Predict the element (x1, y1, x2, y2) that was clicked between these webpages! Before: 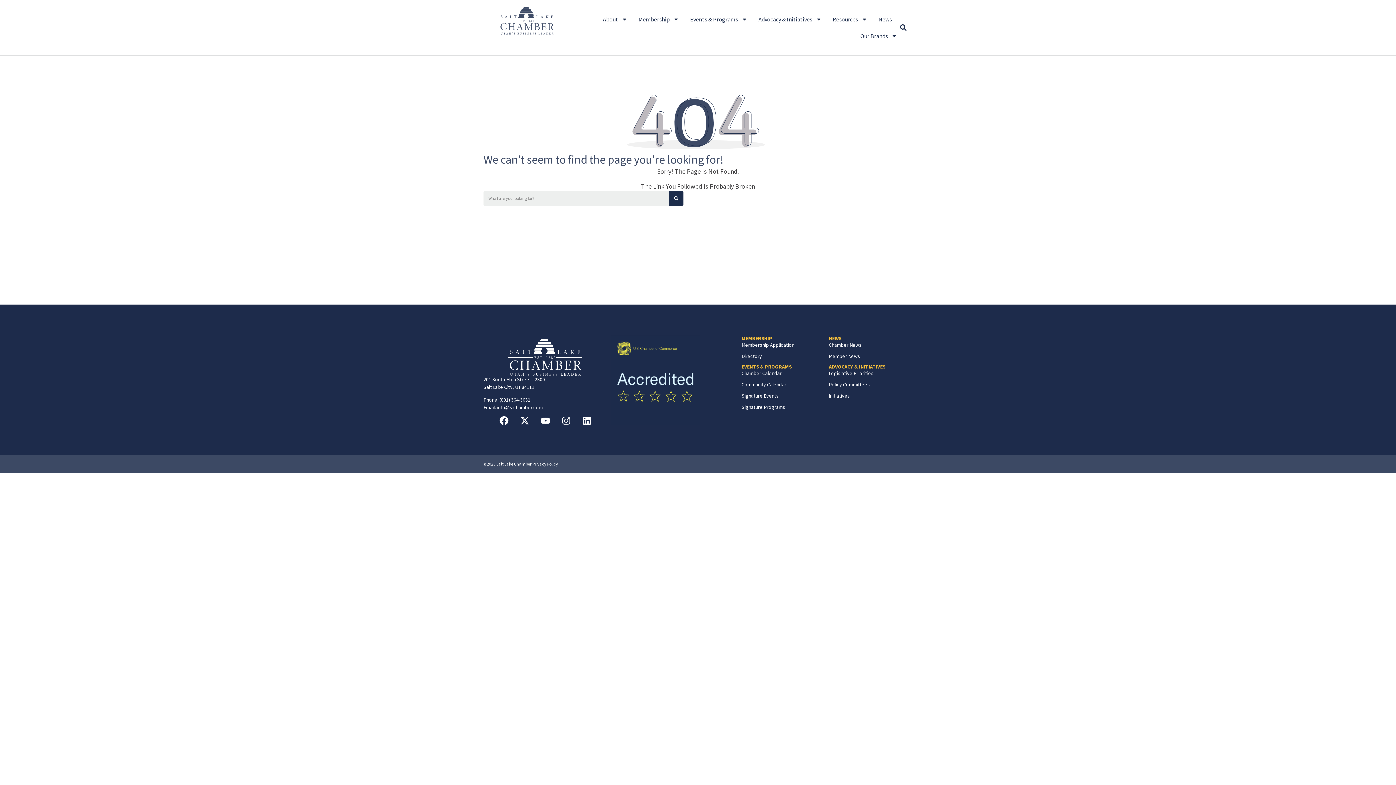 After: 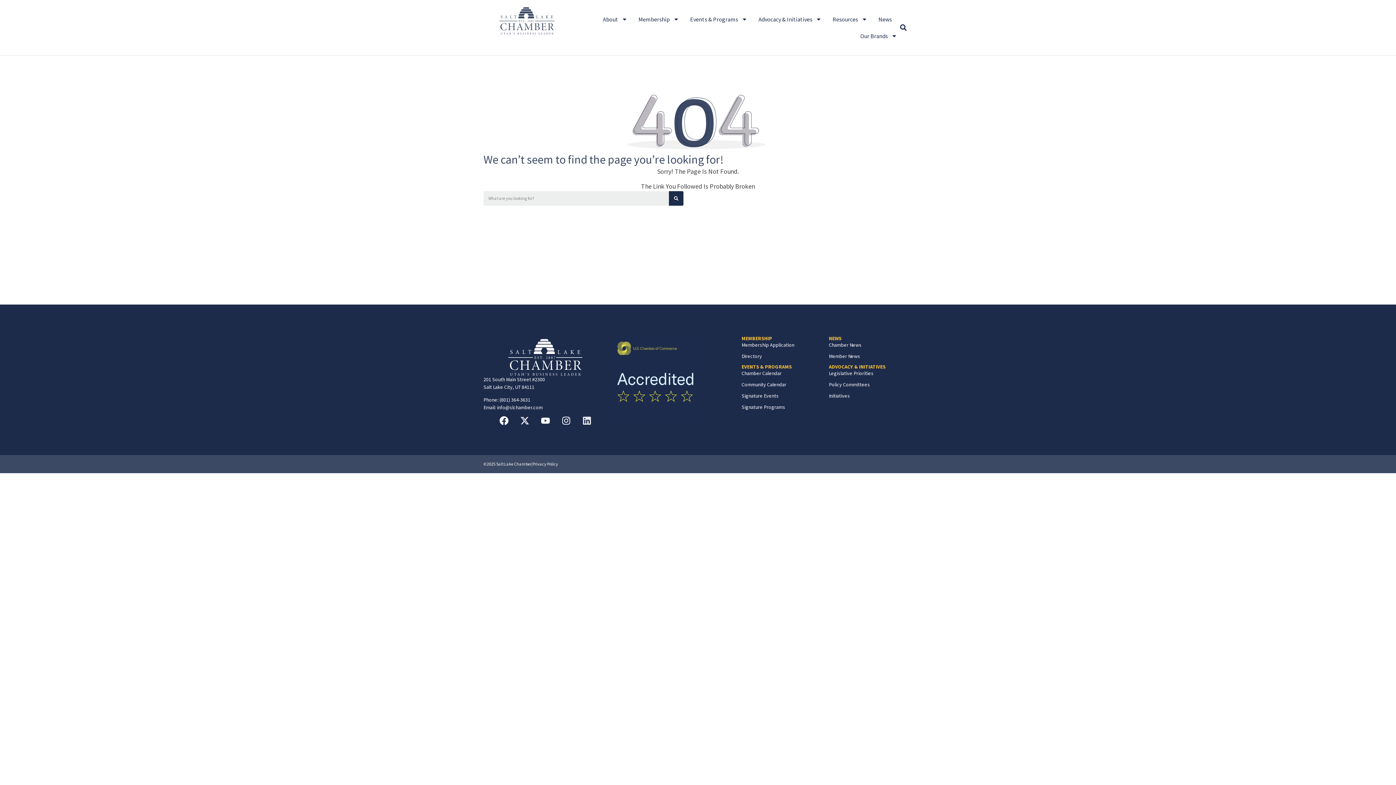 Action: bbox: (577, 411, 596, 429) label: Linkedin